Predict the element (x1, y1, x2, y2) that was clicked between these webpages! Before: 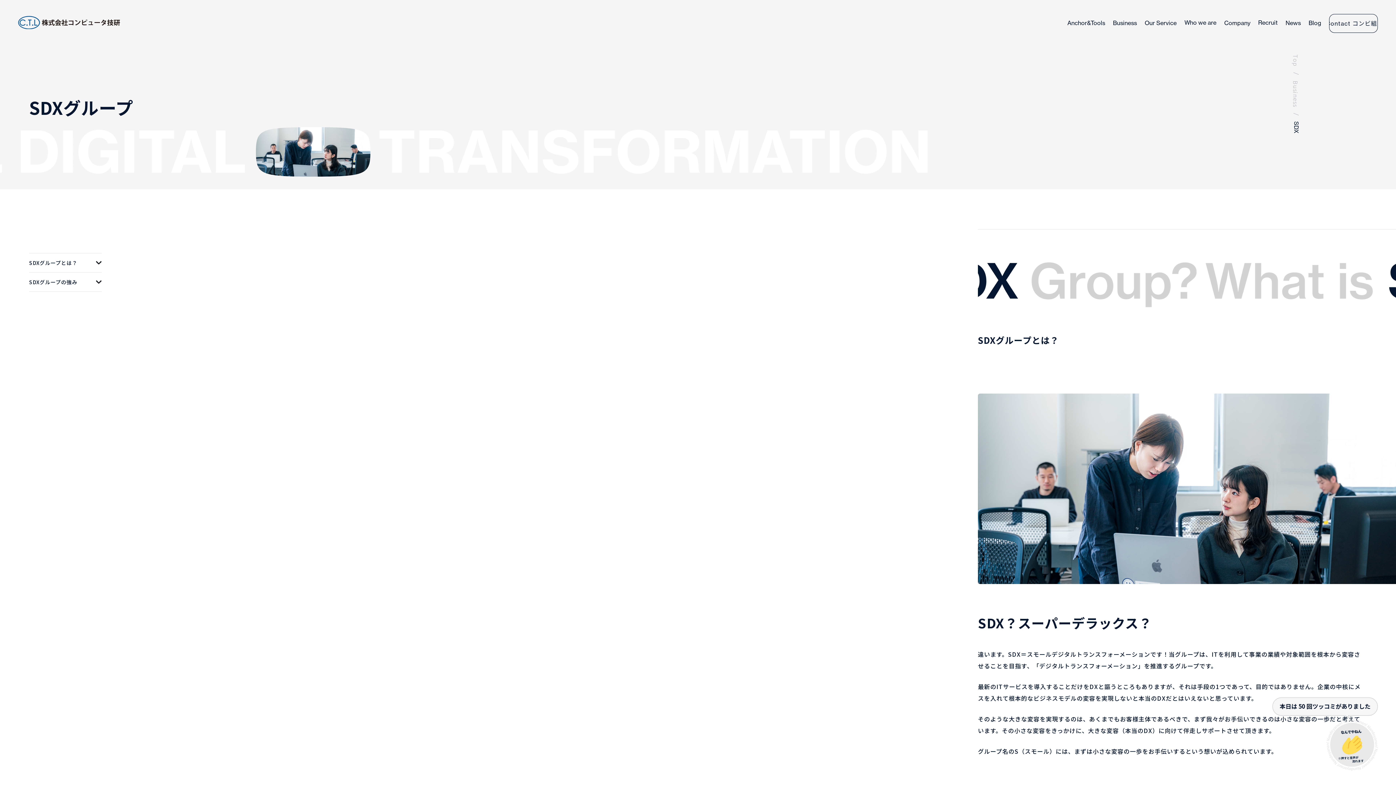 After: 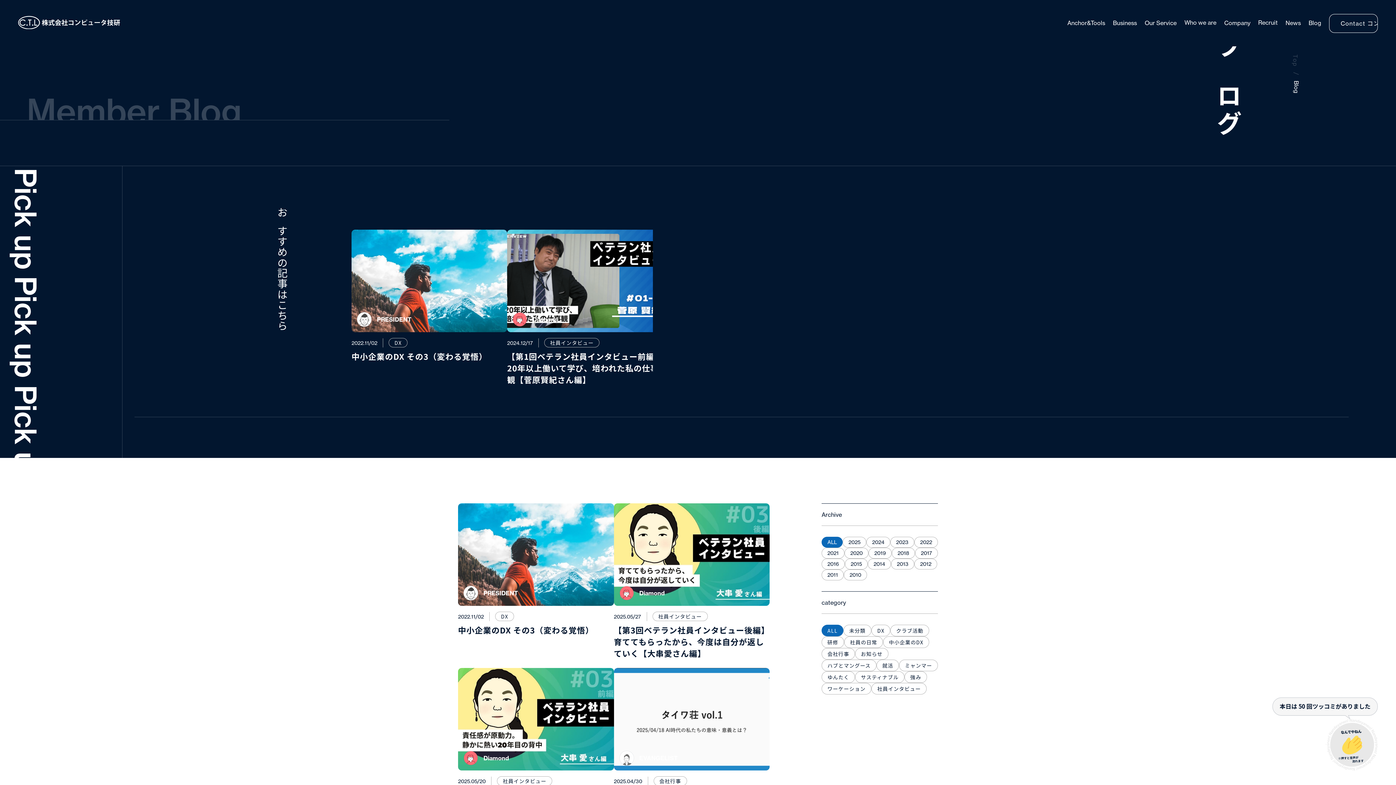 Action: bbox: (1308, 19, 1321, 26) label: Blog